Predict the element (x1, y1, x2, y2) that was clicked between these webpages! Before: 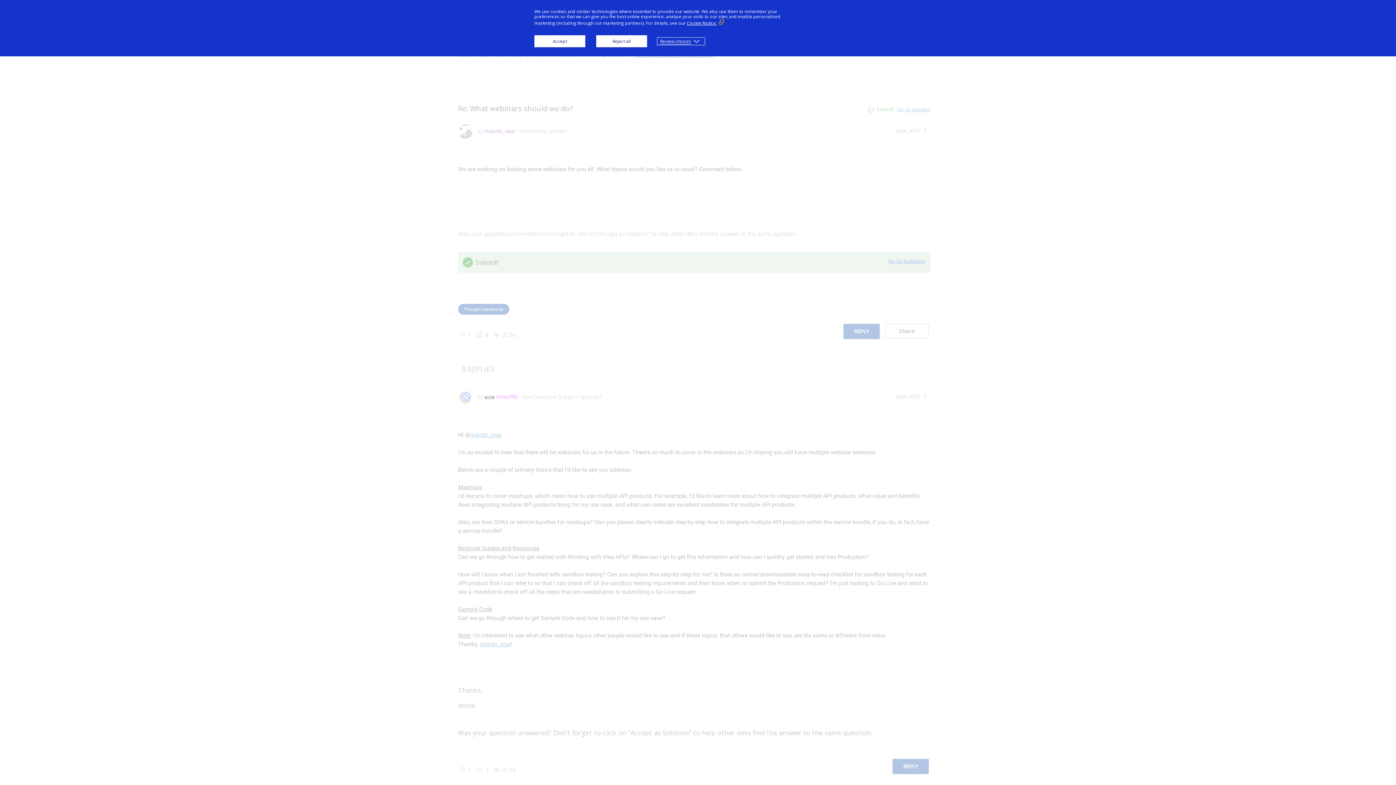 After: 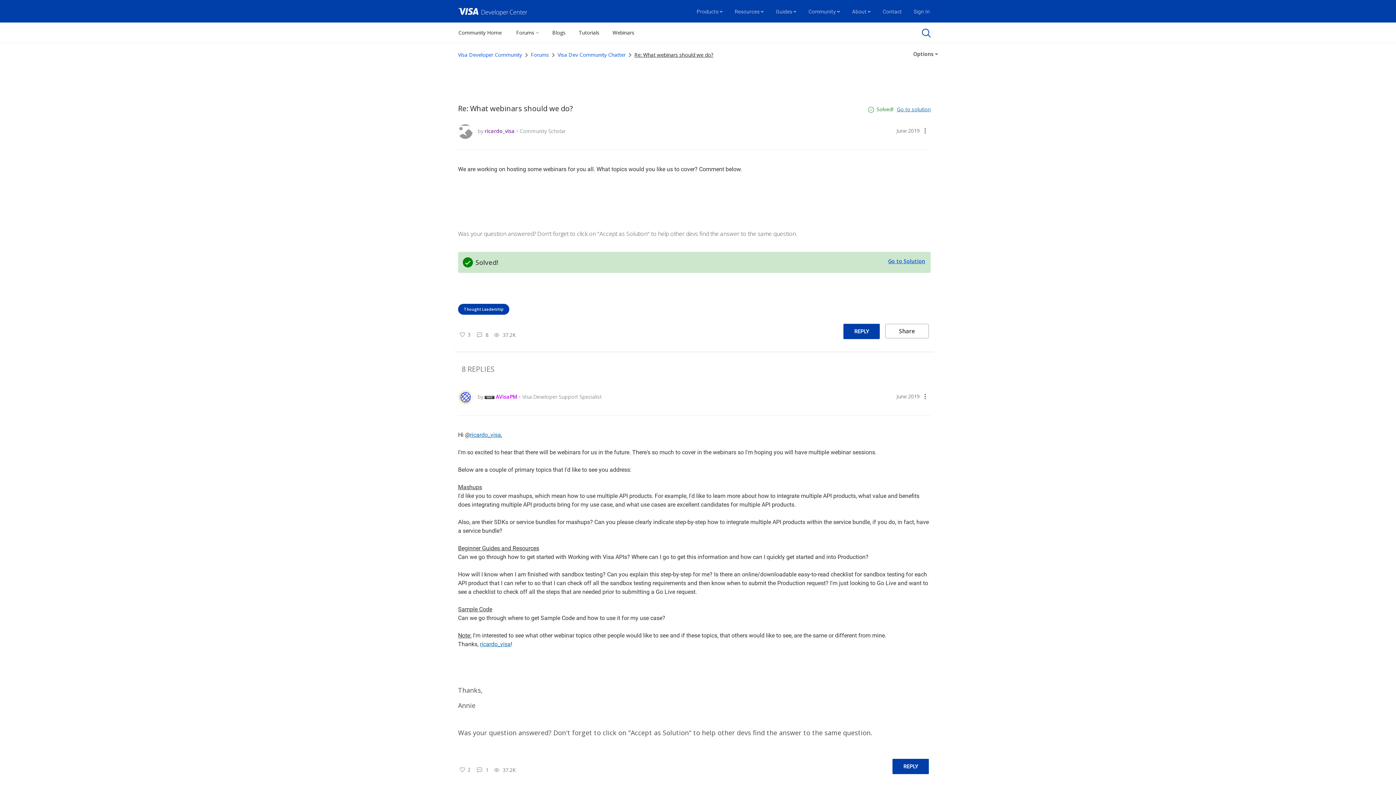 Action: bbox: (596, 35, 647, 47) label: Reject all